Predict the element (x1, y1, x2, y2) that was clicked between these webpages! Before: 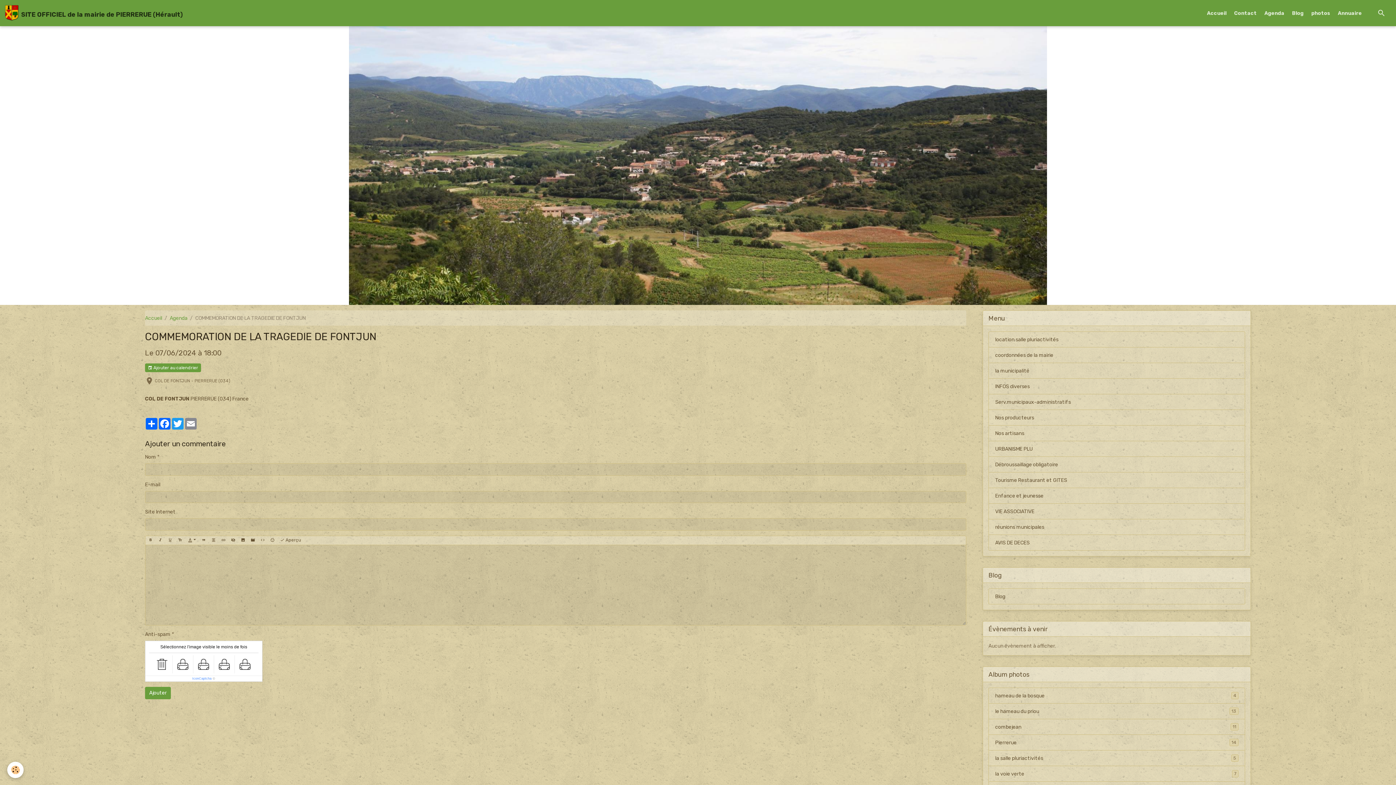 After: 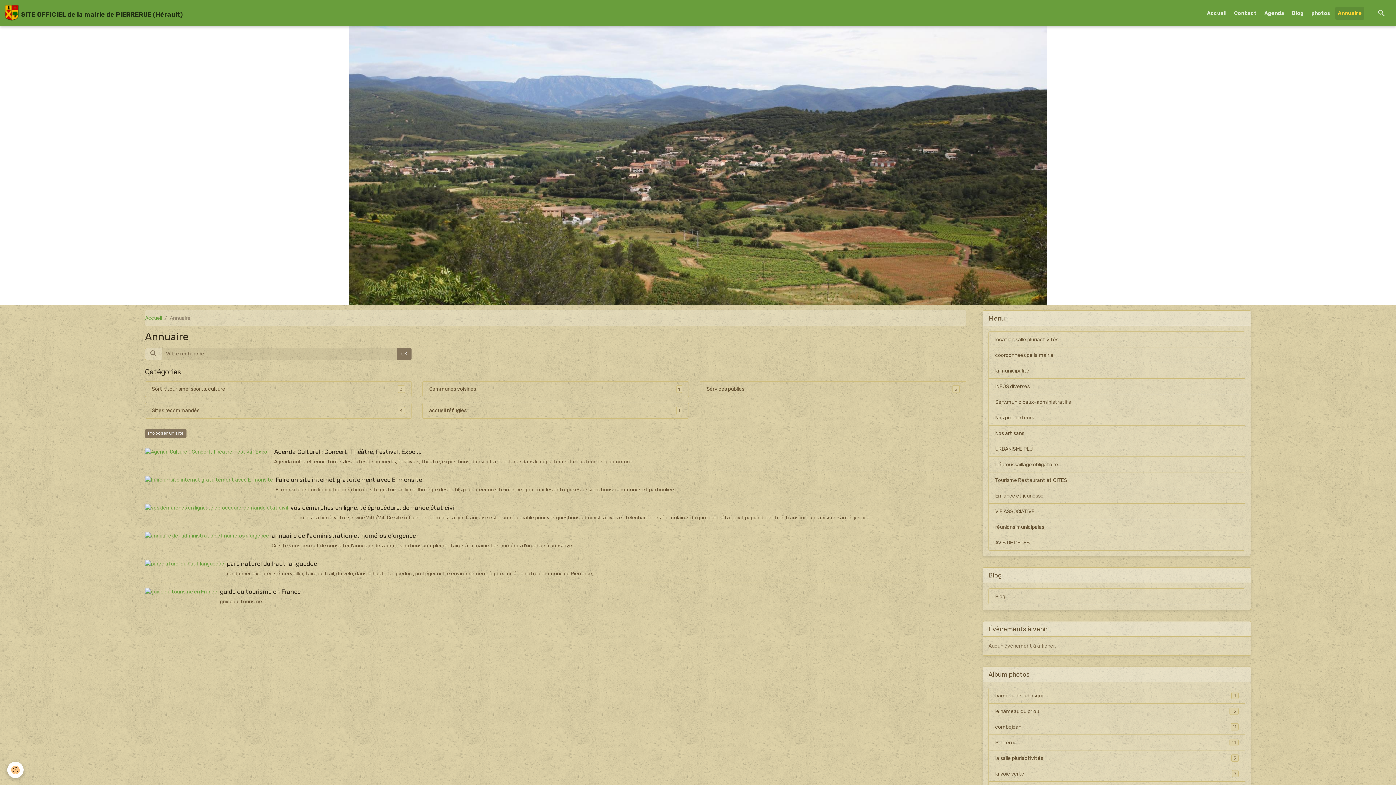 Action: label: Annuaire bbox: (1335, 6, 1364, 19)